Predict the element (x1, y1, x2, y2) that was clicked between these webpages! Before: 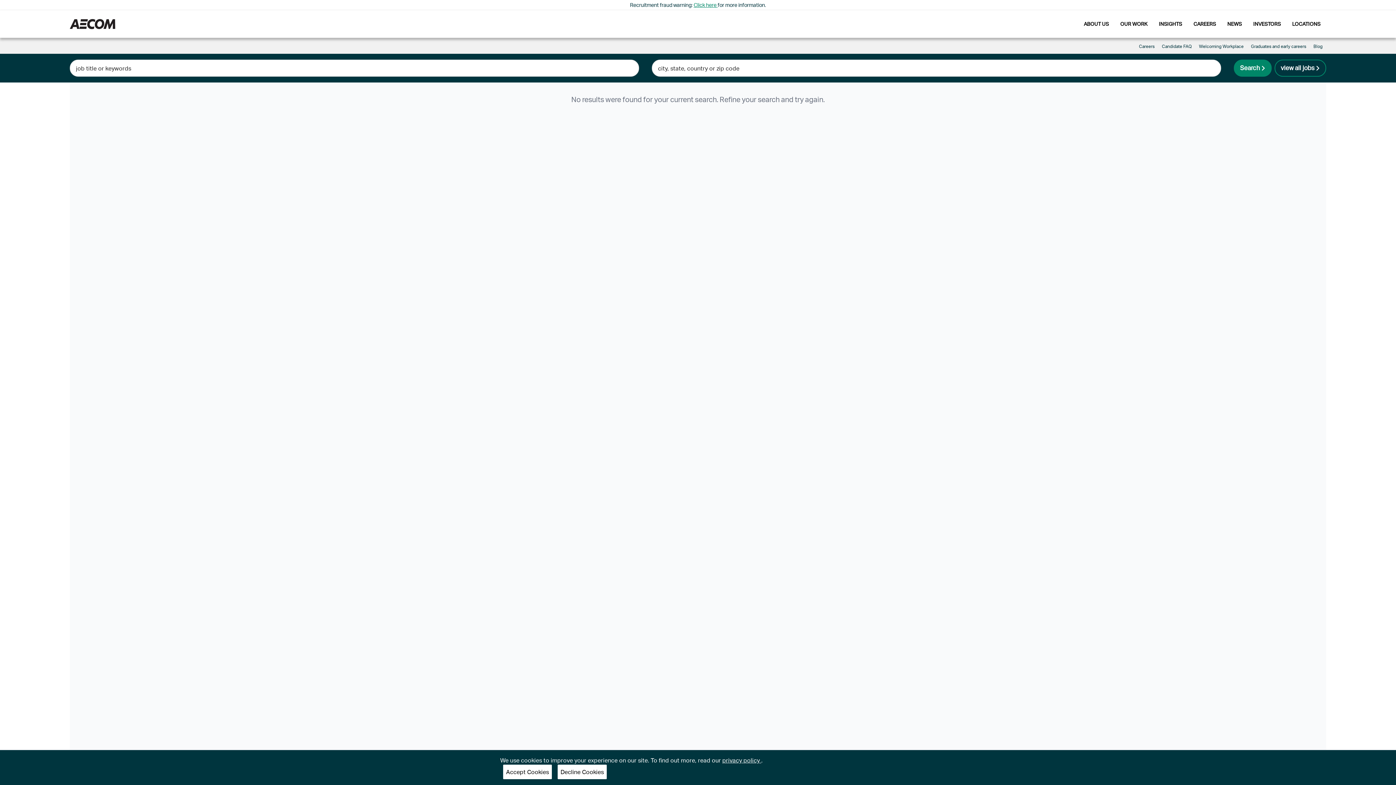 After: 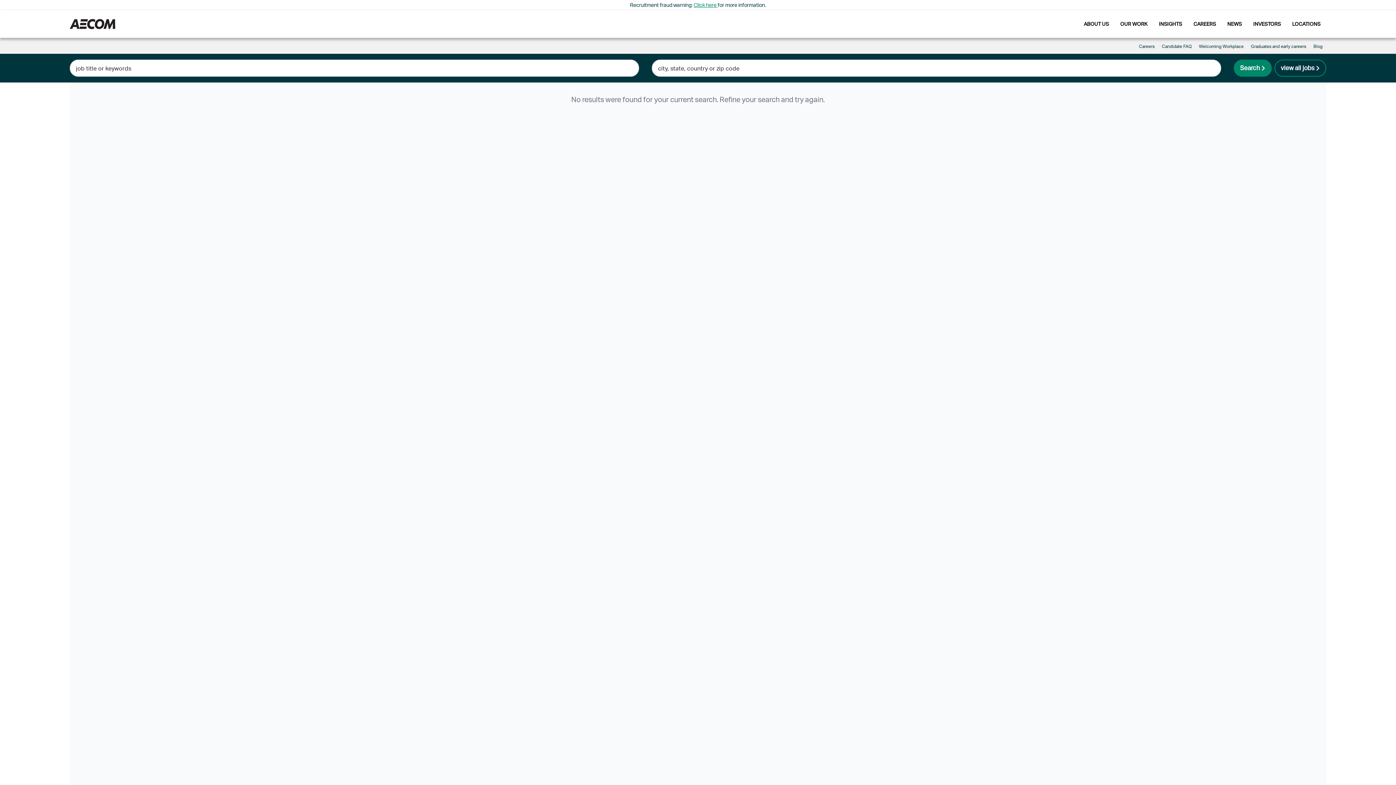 Action: label: Accept Cookies bbox: (503, 765, 552, 779)